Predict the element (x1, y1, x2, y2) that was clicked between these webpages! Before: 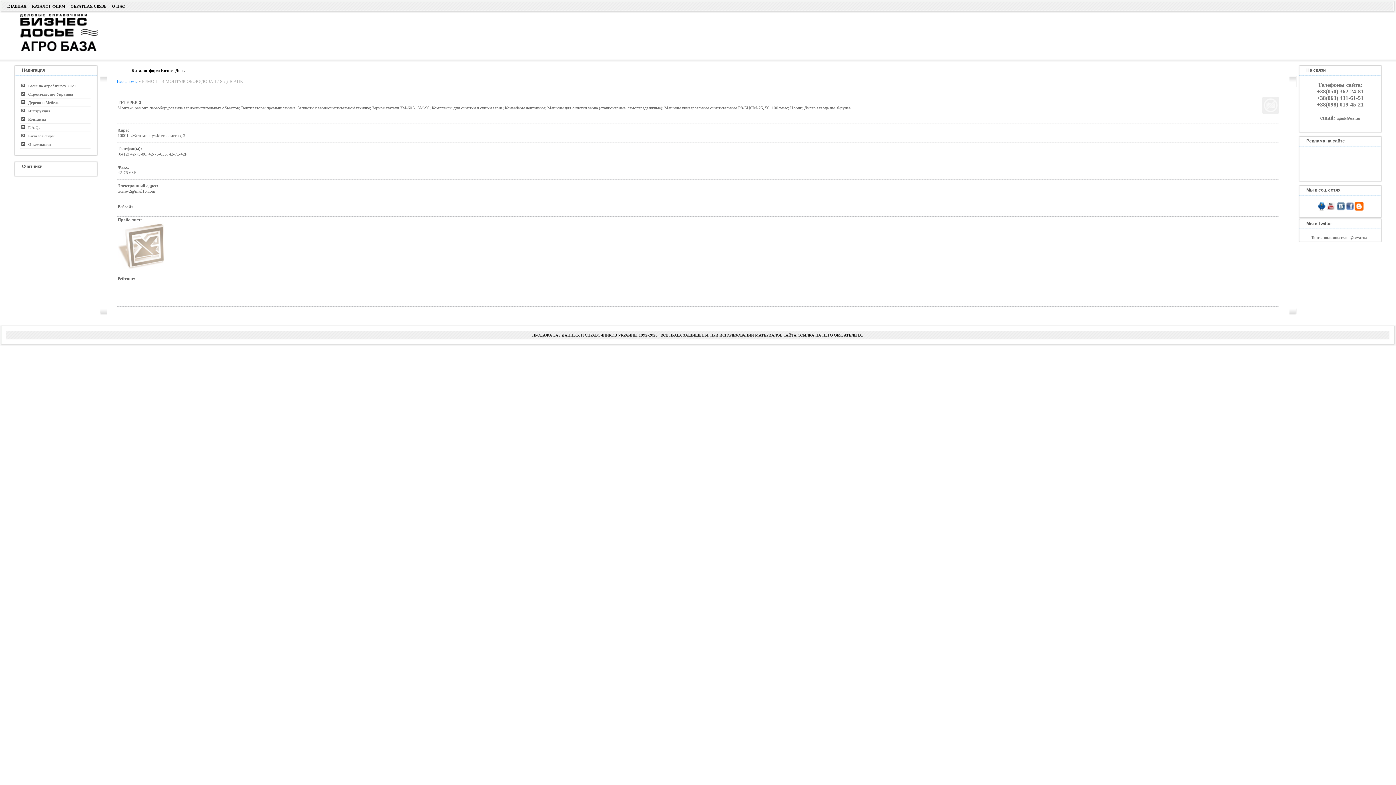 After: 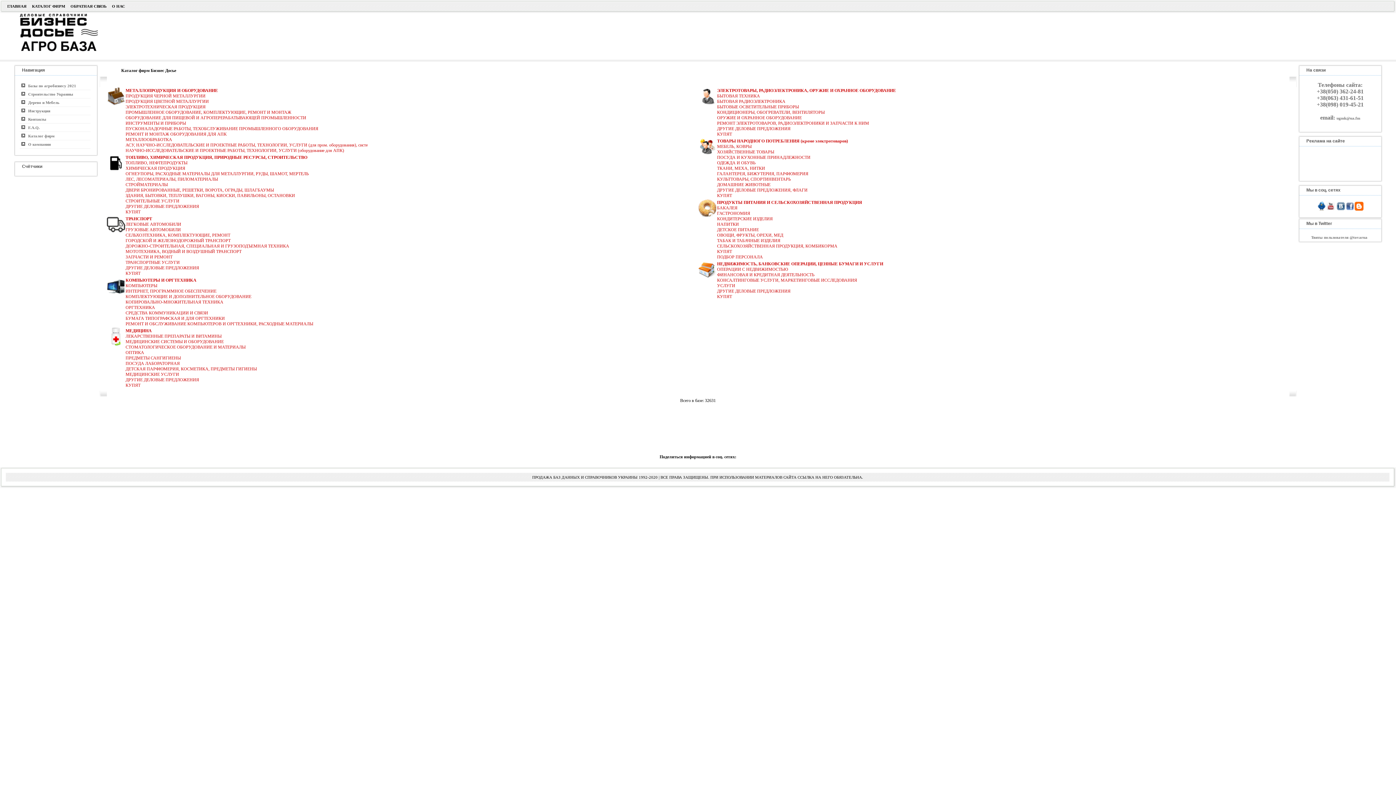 Action: bbox: (116, 78, 137, 84) label: Все фирмы